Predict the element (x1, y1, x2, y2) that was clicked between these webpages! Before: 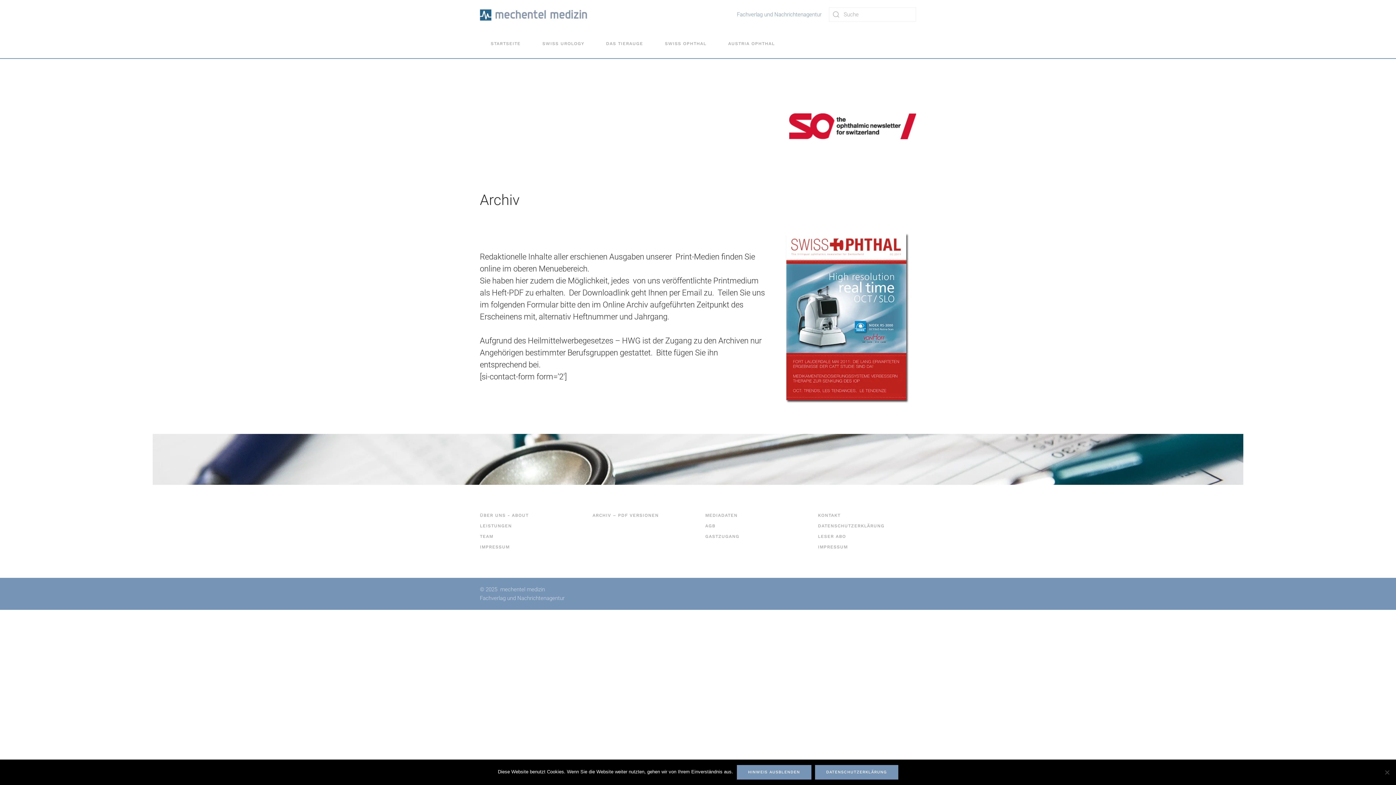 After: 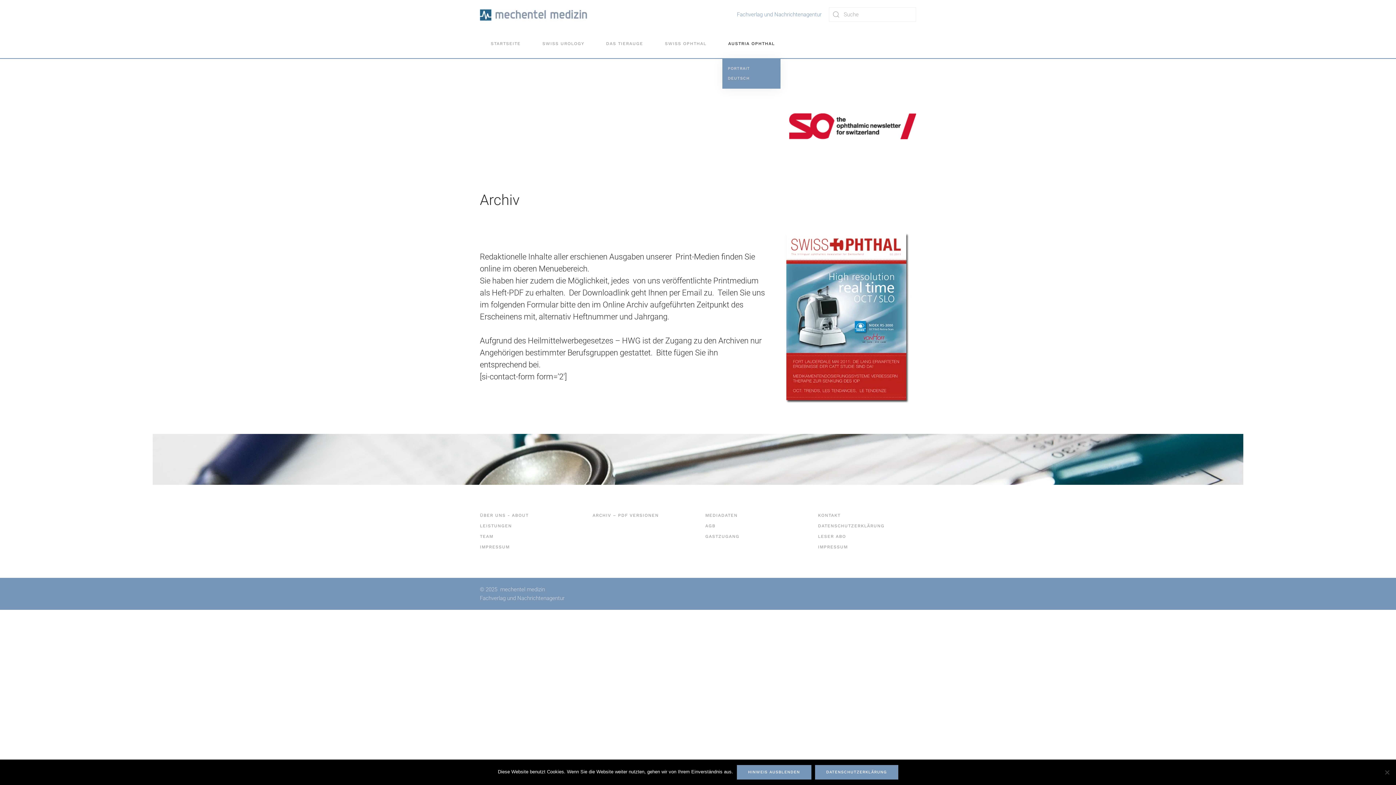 Action: bbox: (717, 29, 785, 58) label: AUSTRIA OPHTHAL